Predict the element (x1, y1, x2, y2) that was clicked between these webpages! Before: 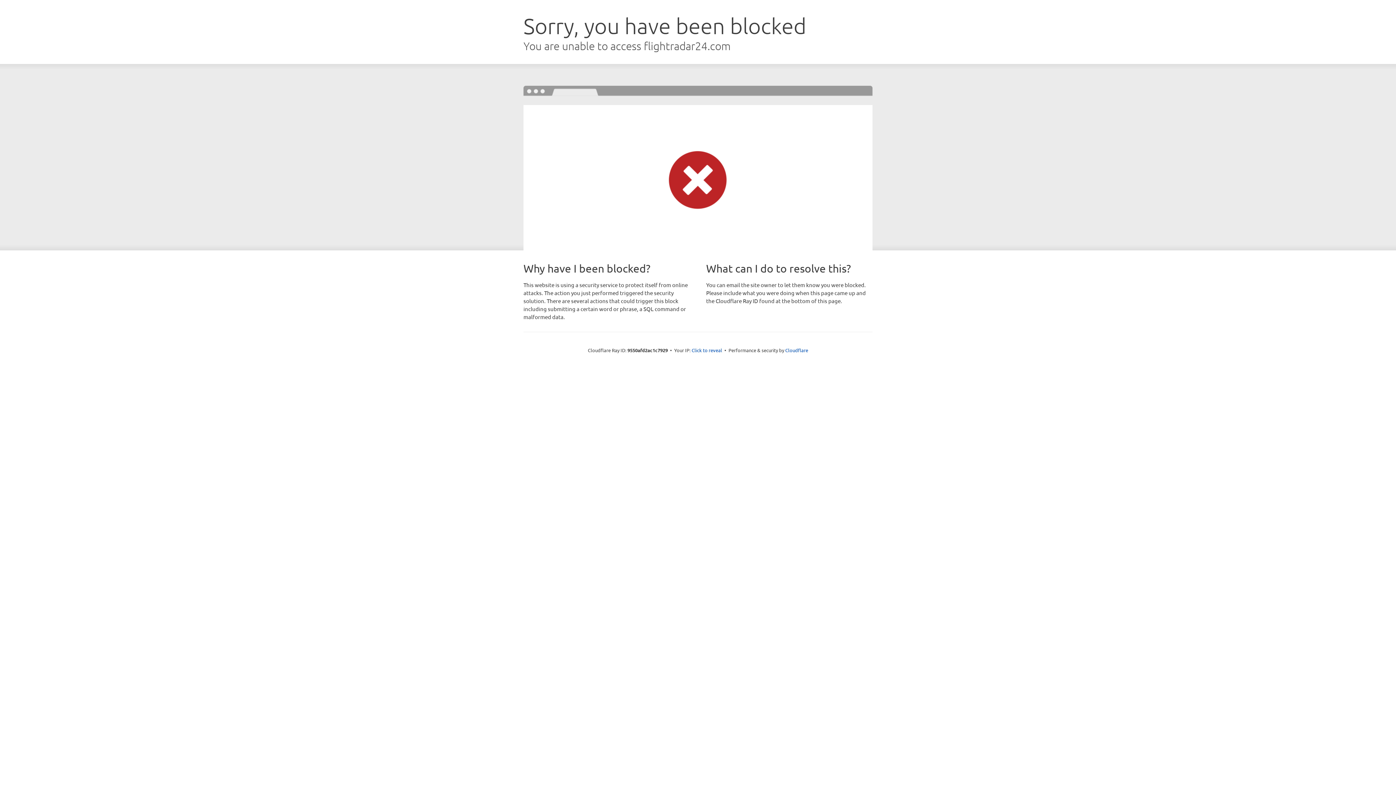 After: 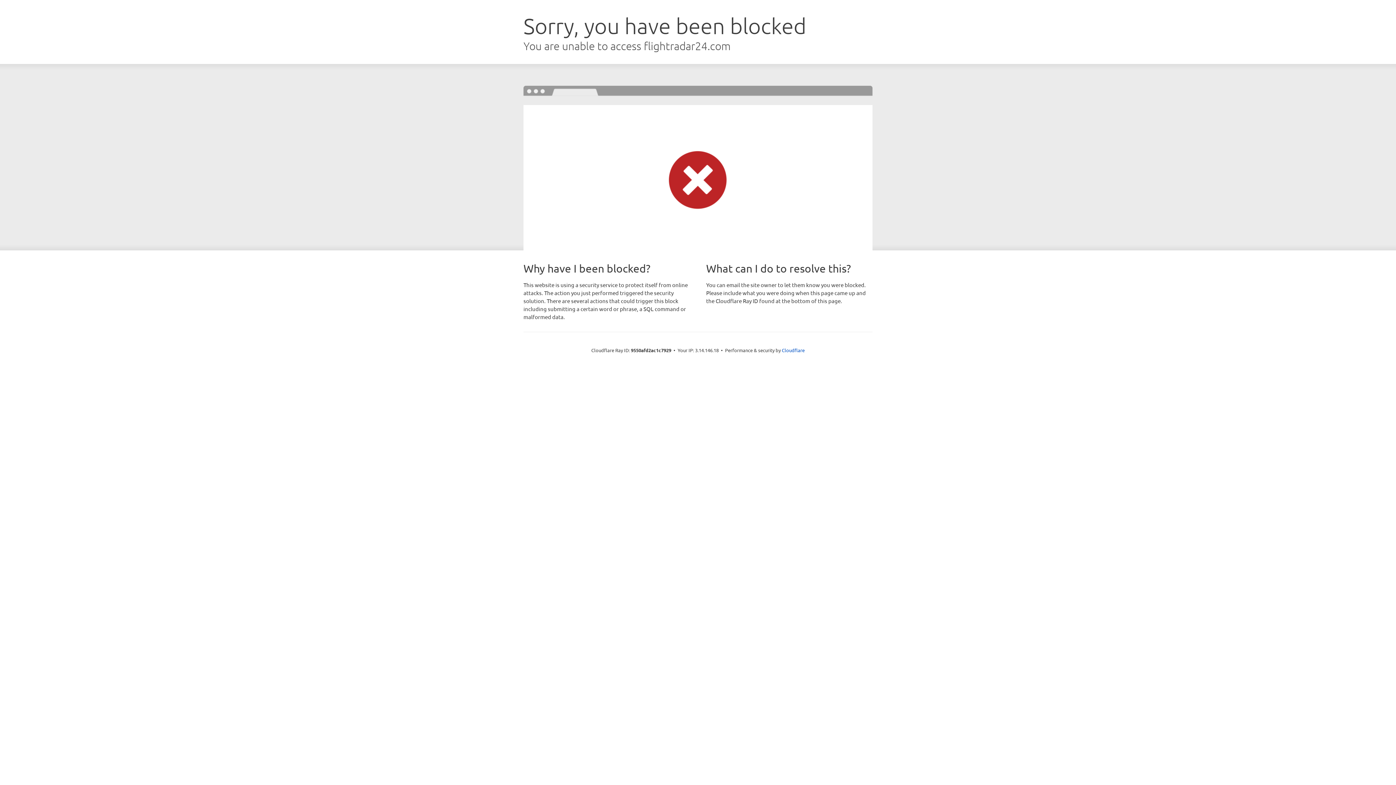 Action: label: Click to reveal bbox: (691, 346, 722, 353)